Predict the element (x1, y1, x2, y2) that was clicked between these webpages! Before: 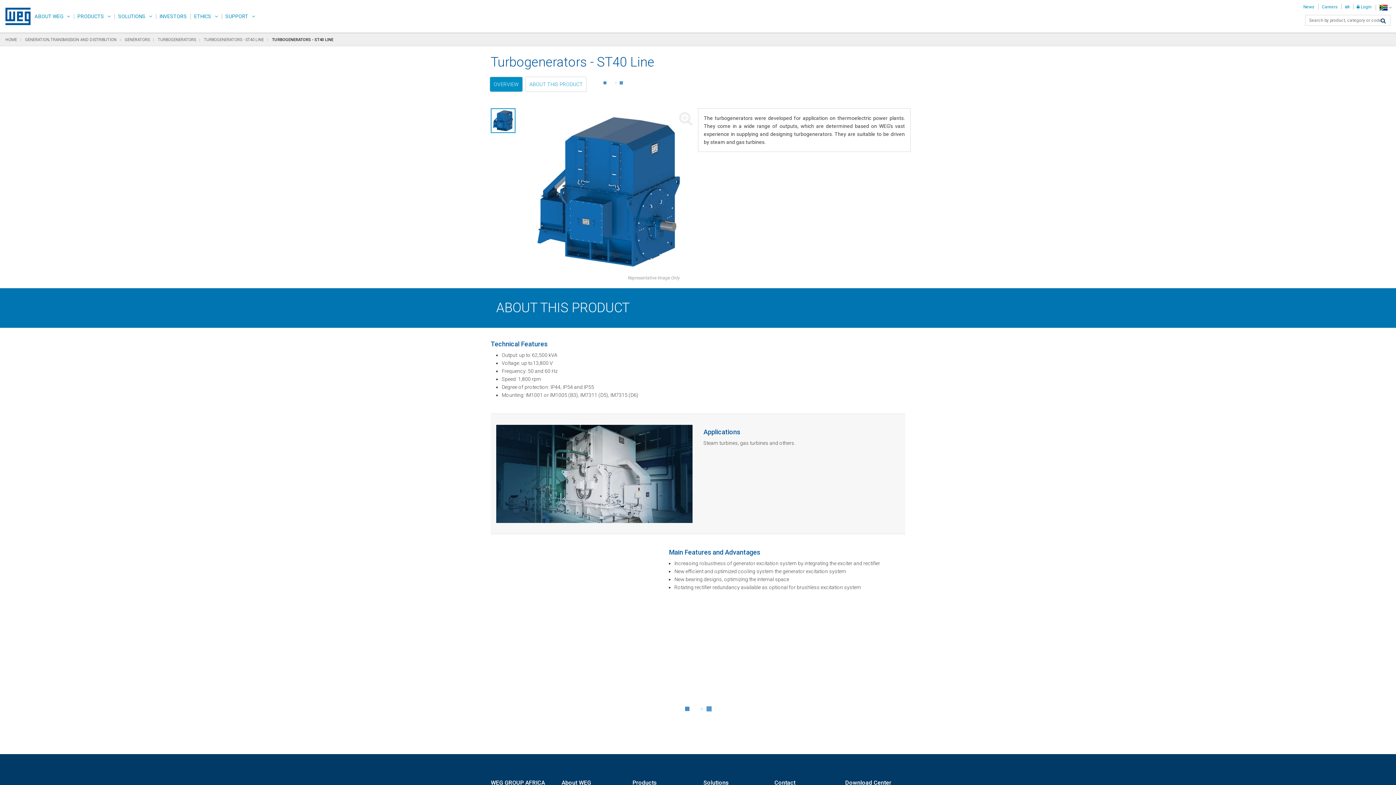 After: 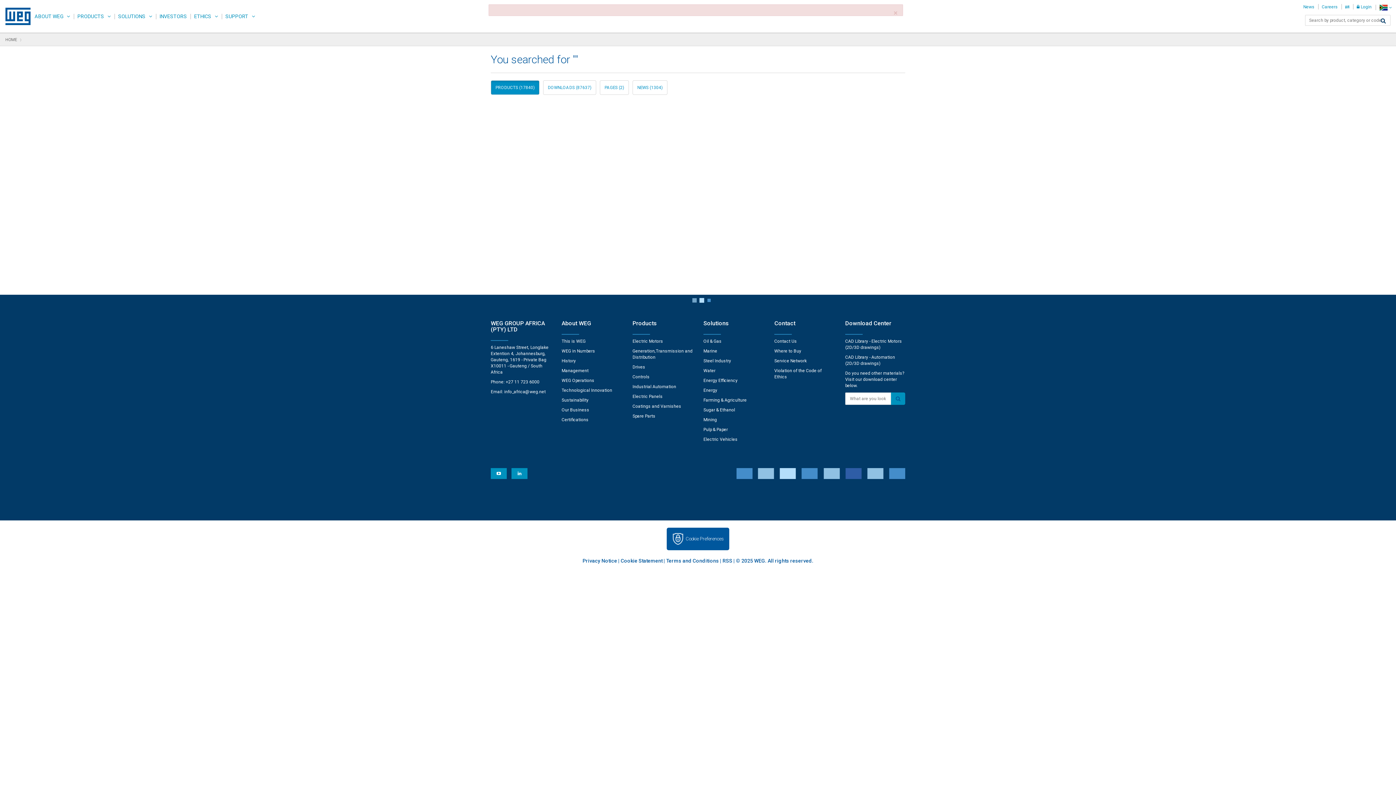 Action: label: Search bbox: (1376, 14, 1390, 27)